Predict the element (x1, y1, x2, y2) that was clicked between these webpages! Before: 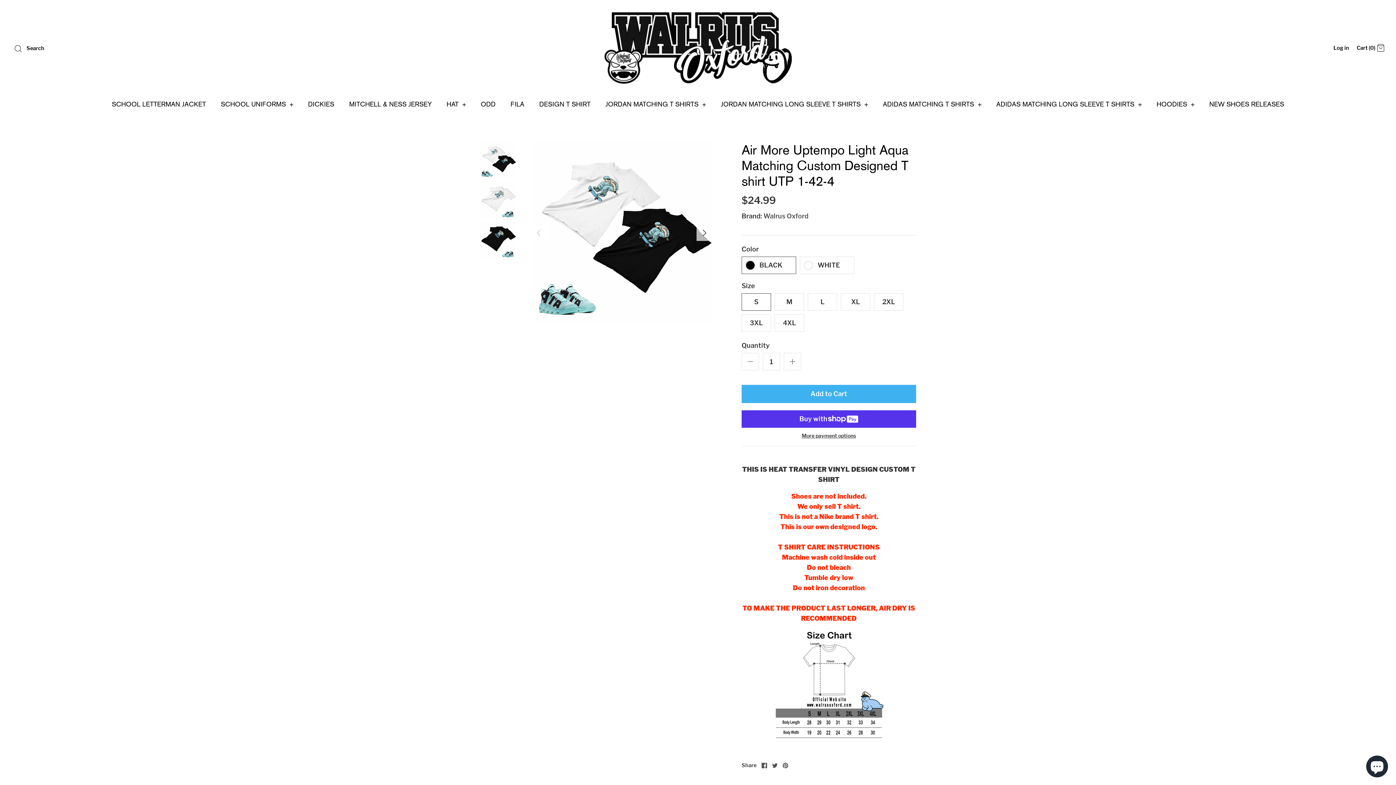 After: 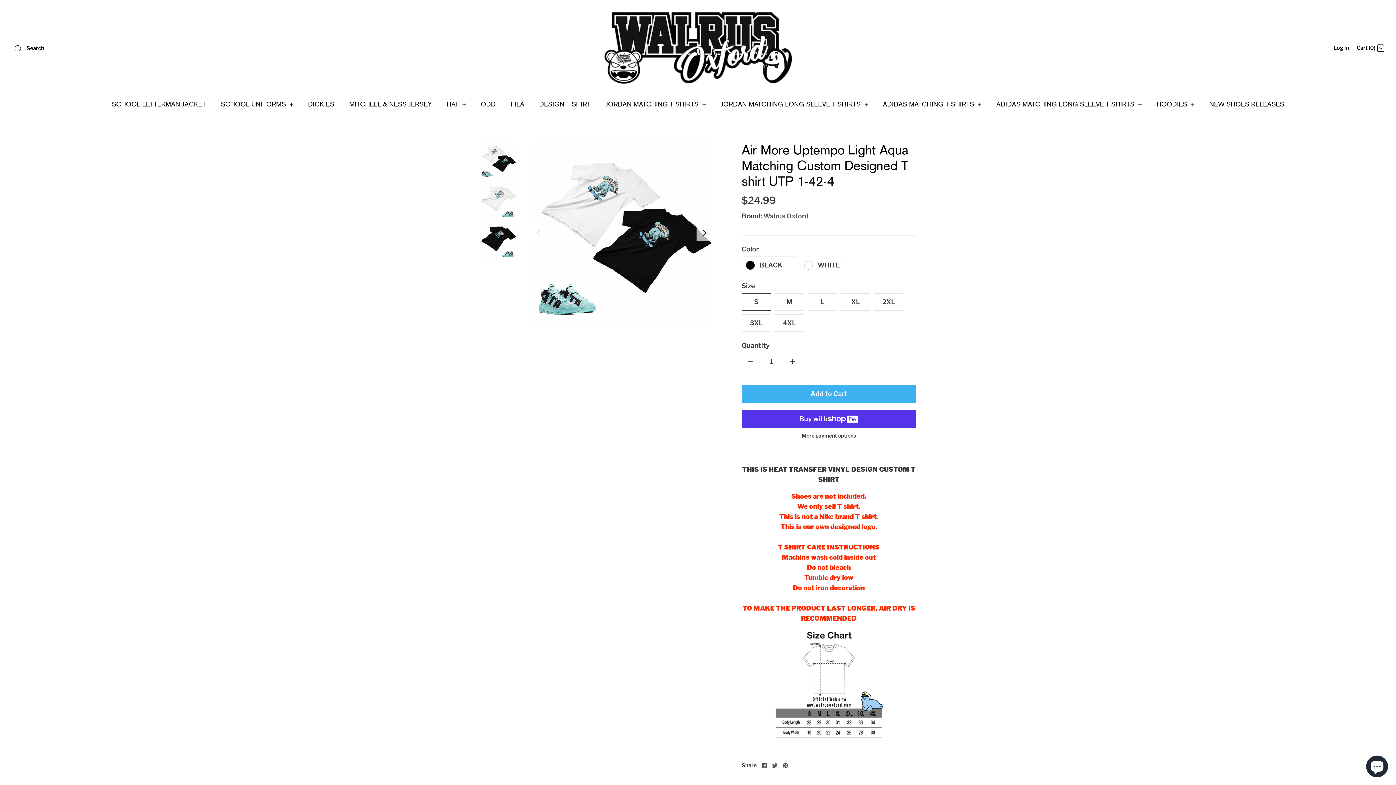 Action: bbox: (480, 142, 516, 178)